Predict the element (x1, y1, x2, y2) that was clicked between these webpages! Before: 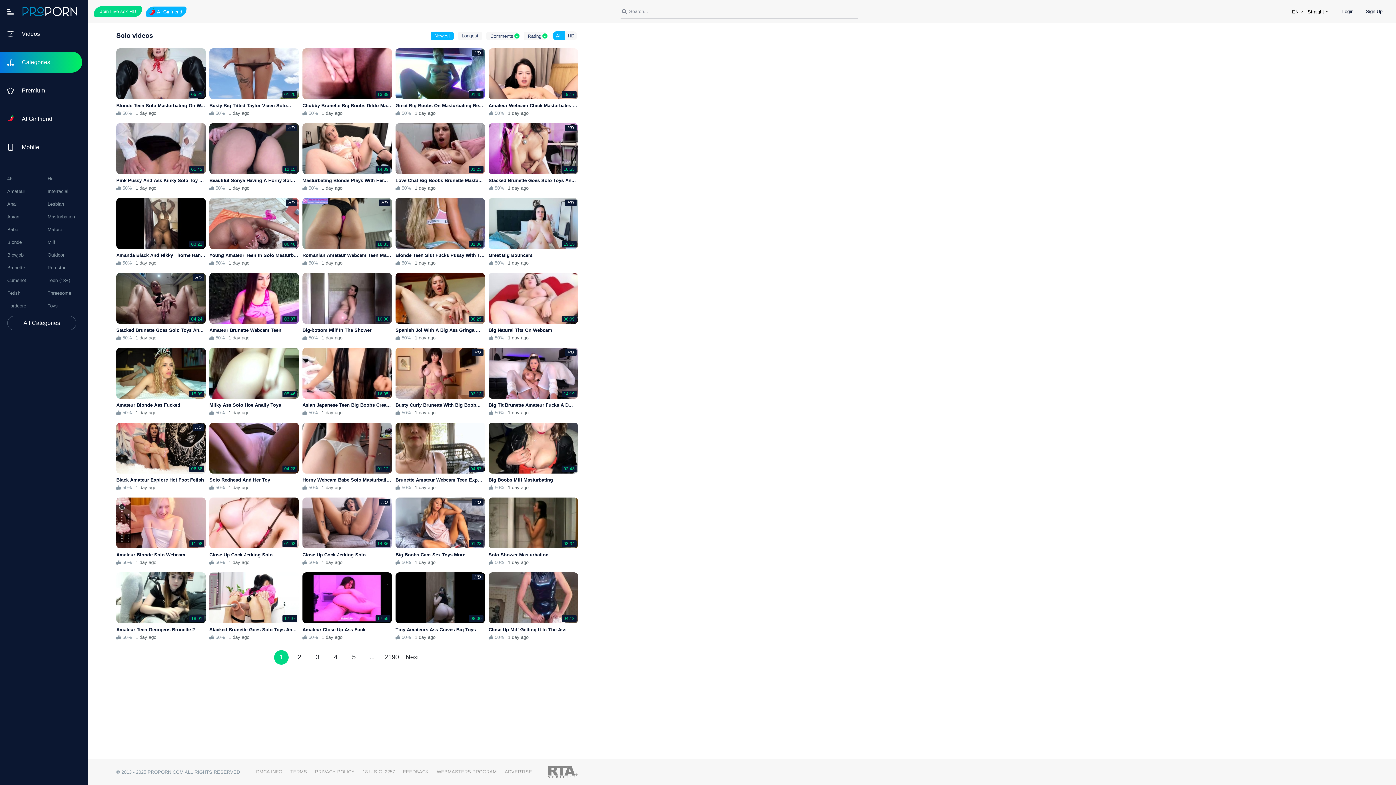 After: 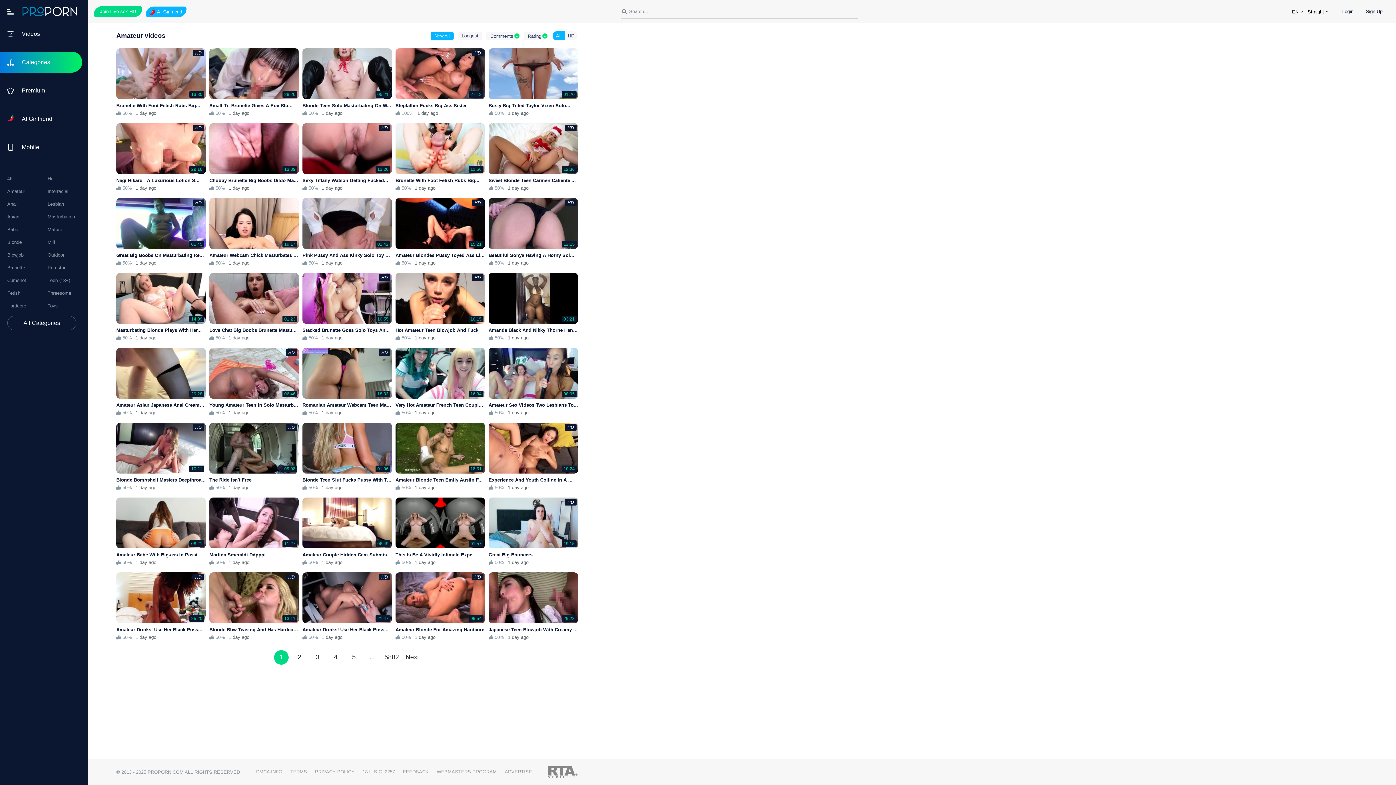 Action: bbox: (7, 188, 40, 194) label: Amateur